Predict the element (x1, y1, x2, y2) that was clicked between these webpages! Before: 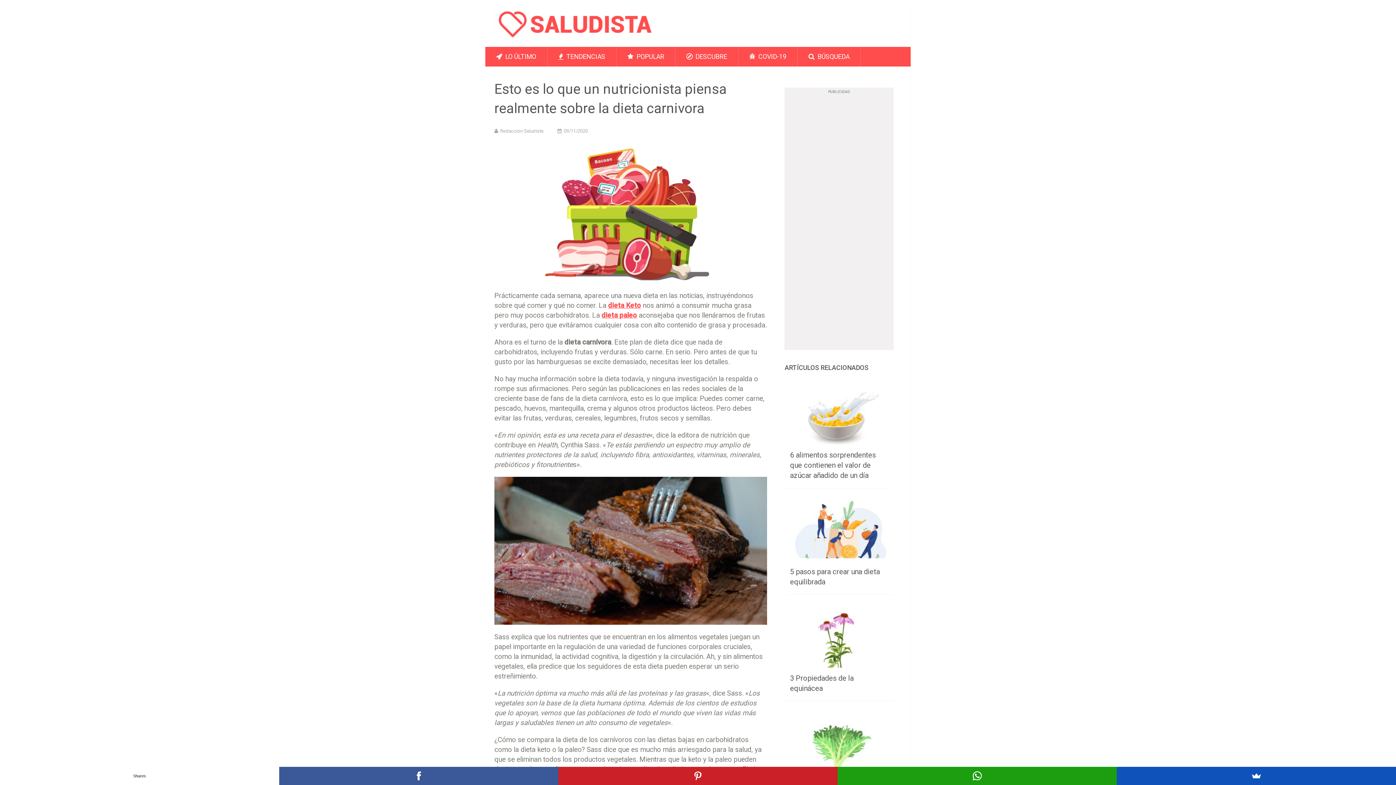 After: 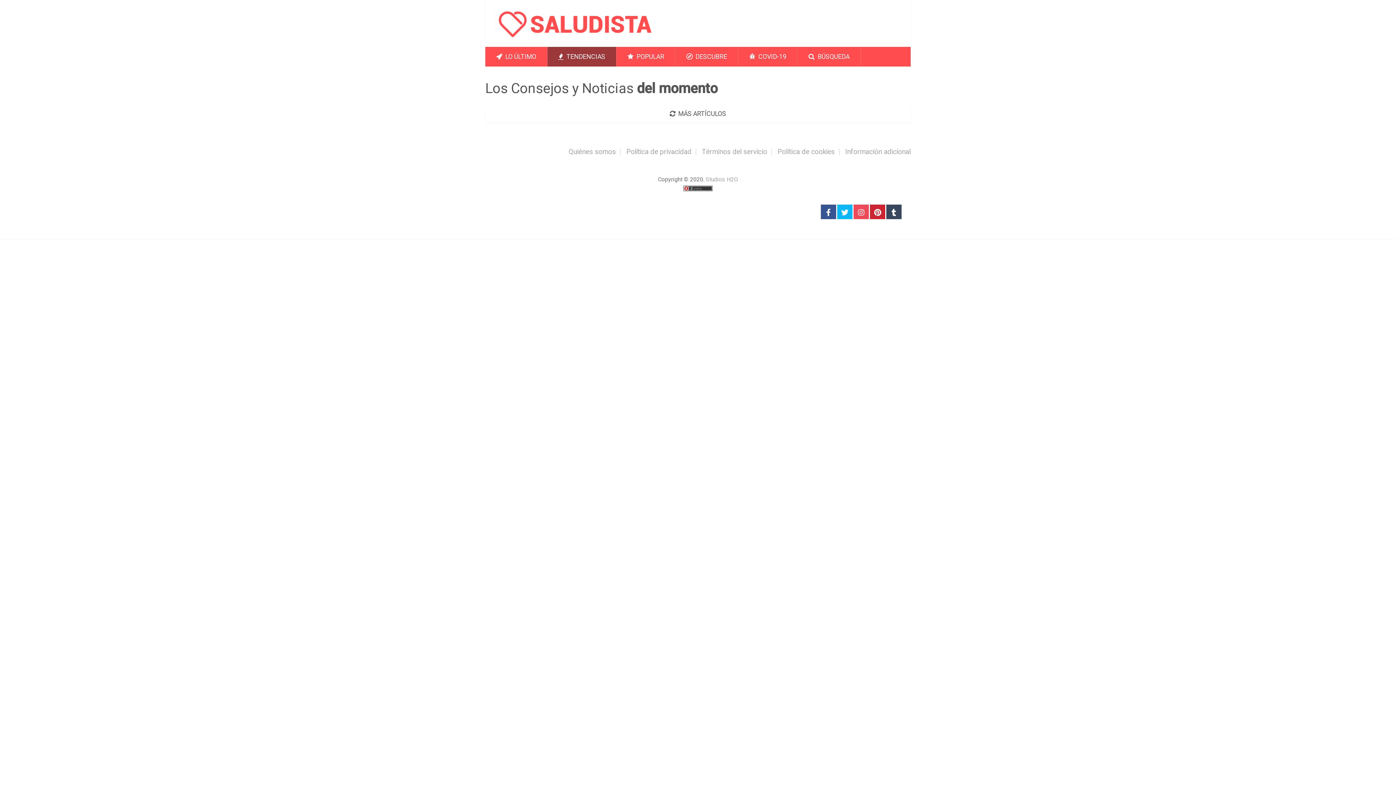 Action: bbox: (547, 46, 616, 66) label:  TENDENCIAS